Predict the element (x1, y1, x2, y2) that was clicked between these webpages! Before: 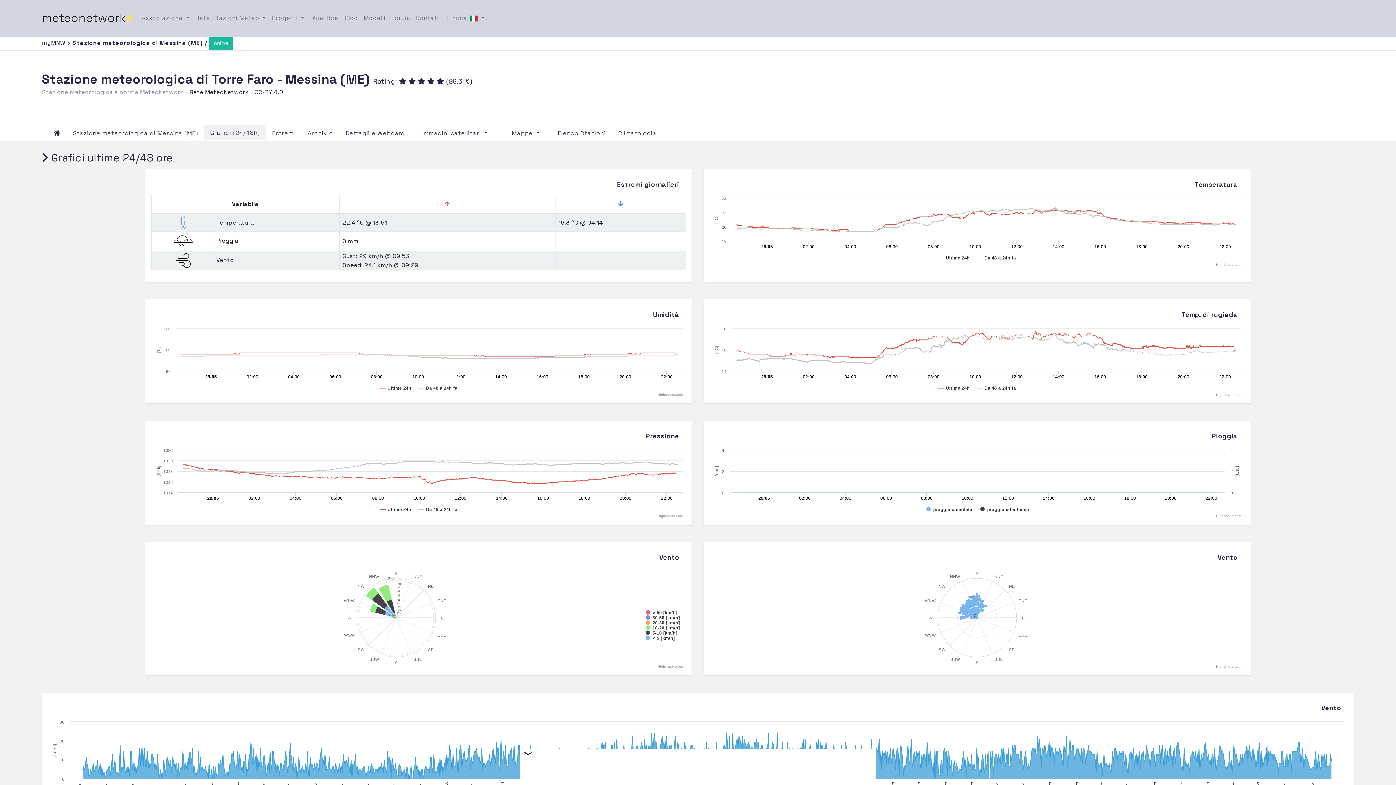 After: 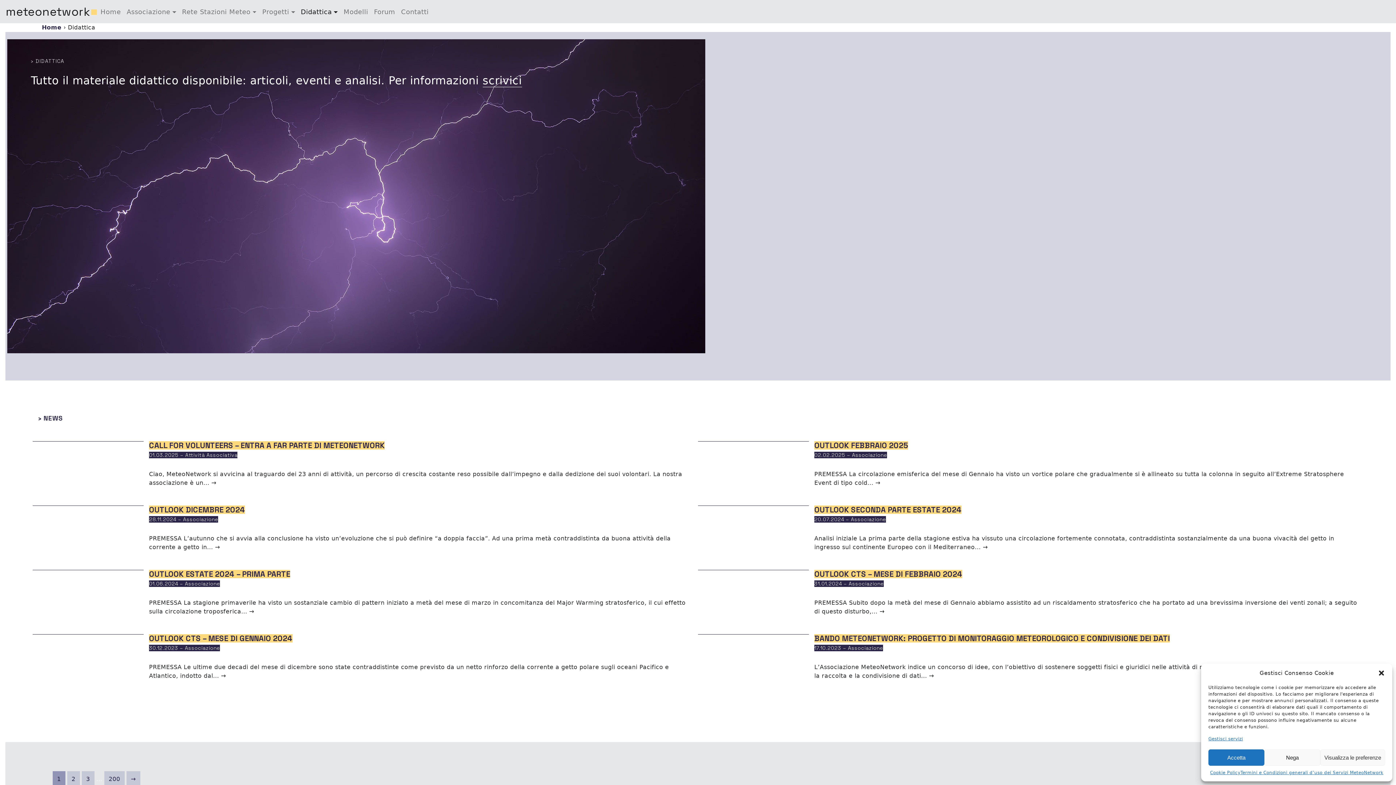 Action: label: Didattica bbox: (307, 10, 341, 25)